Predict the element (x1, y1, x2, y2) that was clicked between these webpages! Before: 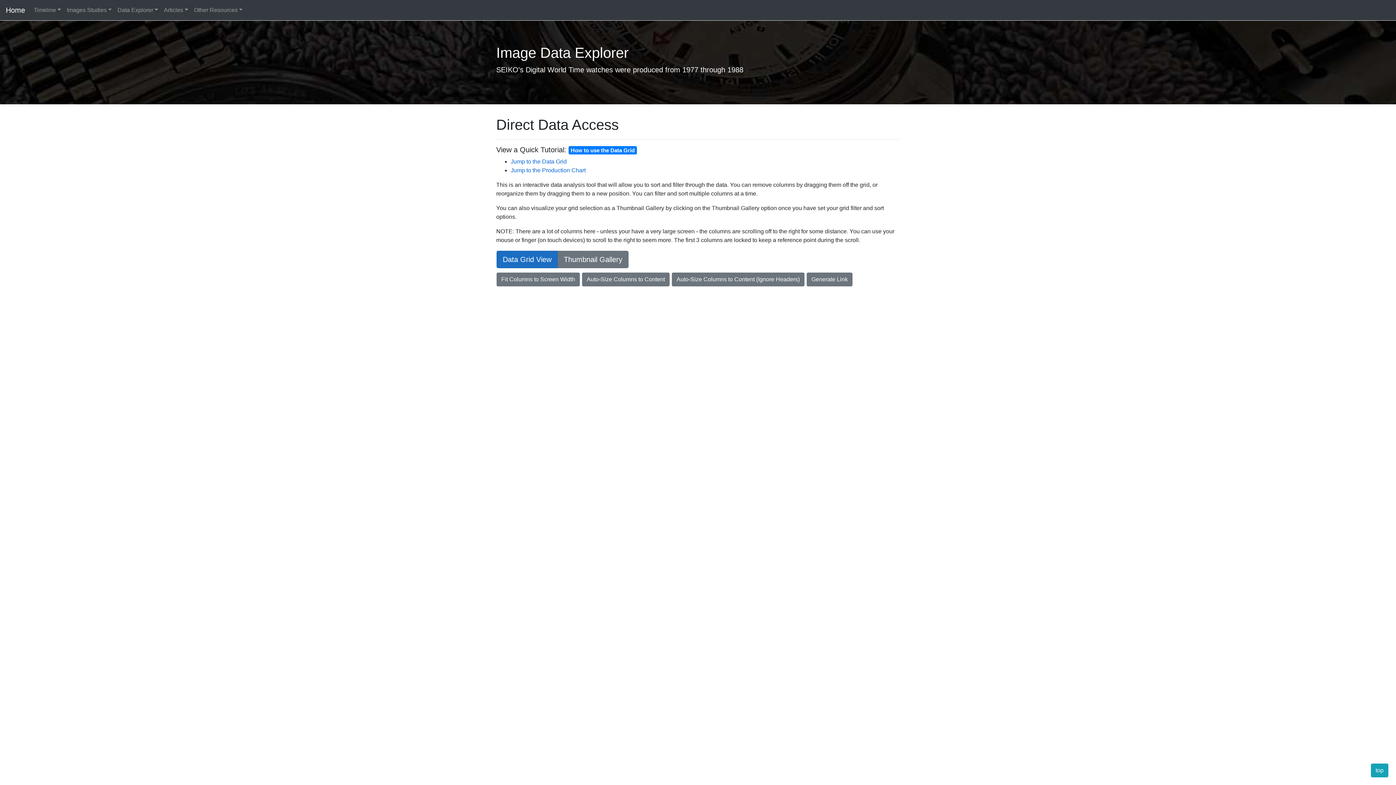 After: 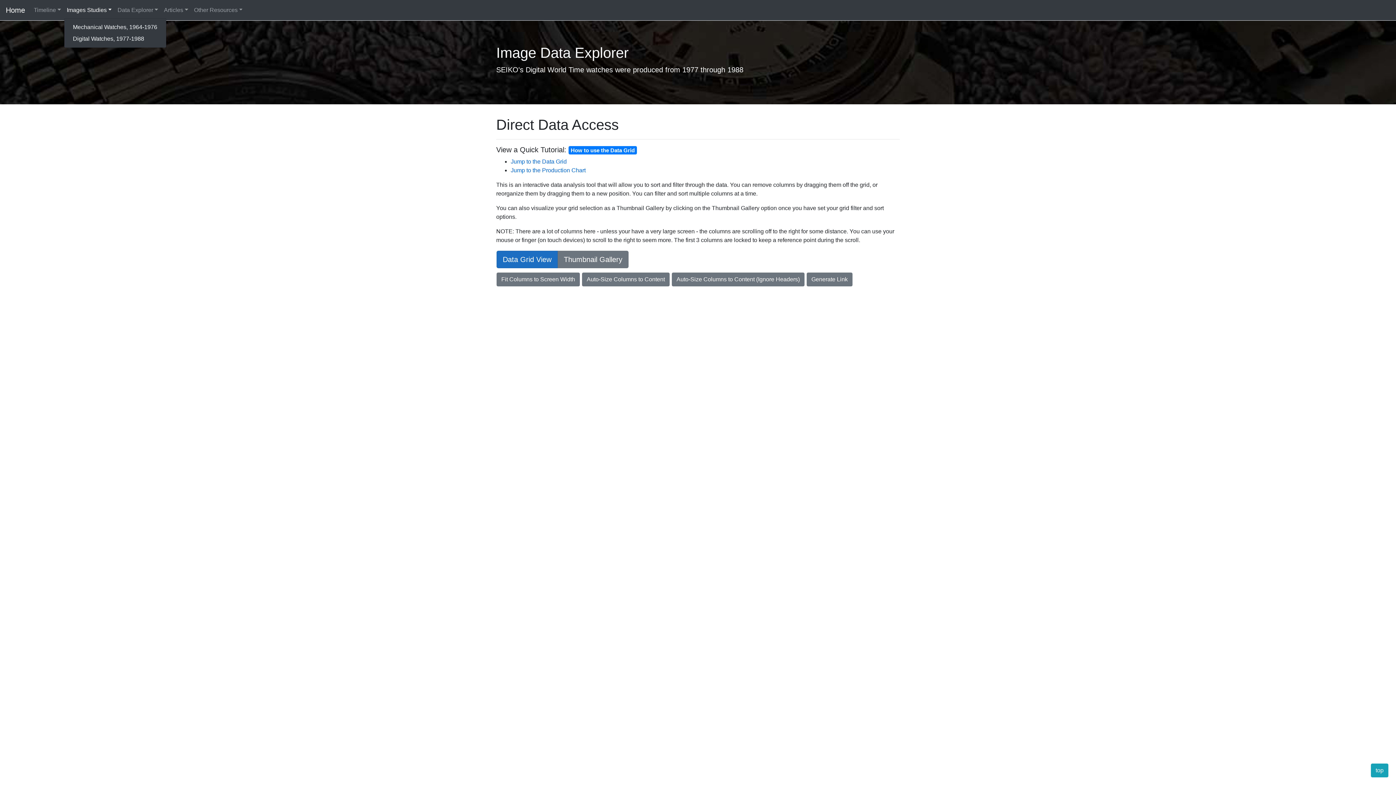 Action: label: Images Studies bbox: (63, 2, 114, 17)